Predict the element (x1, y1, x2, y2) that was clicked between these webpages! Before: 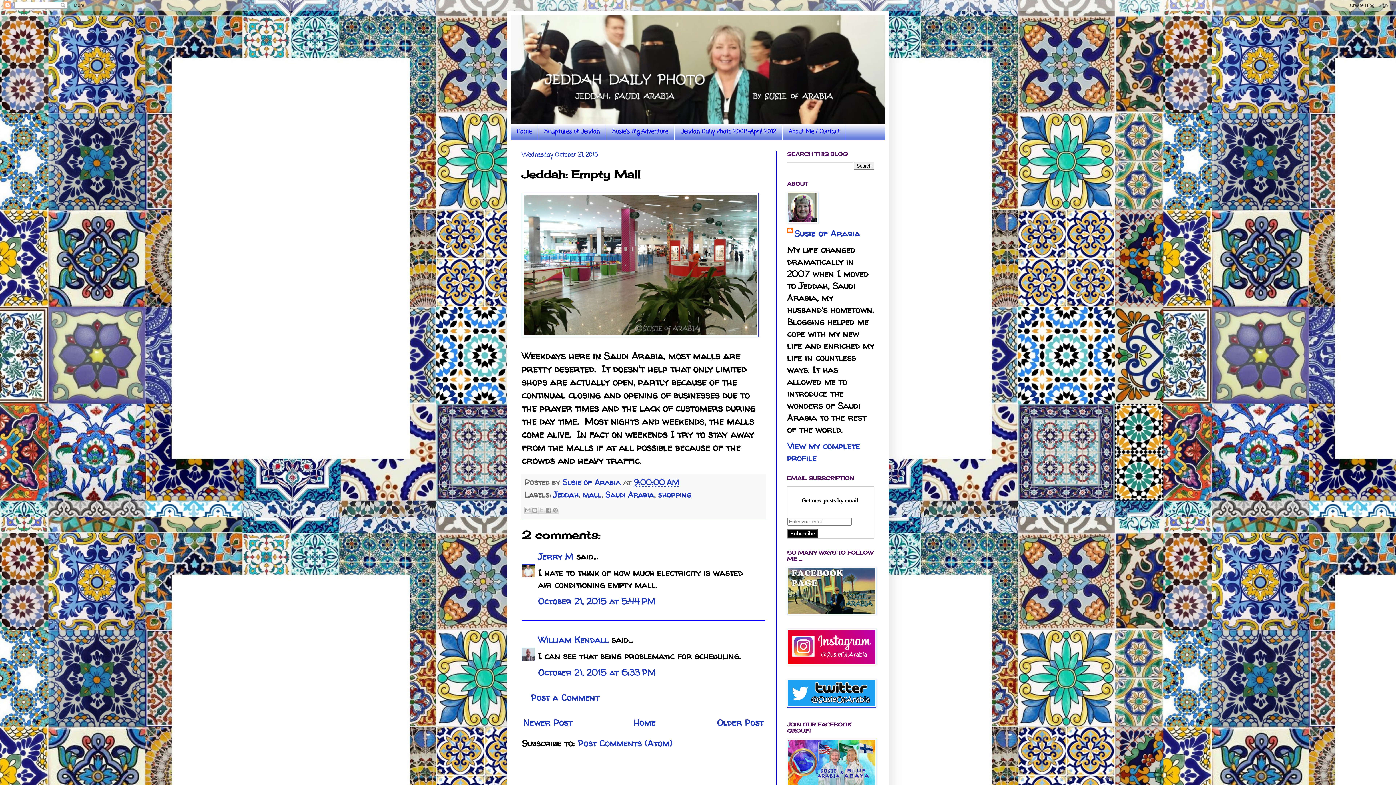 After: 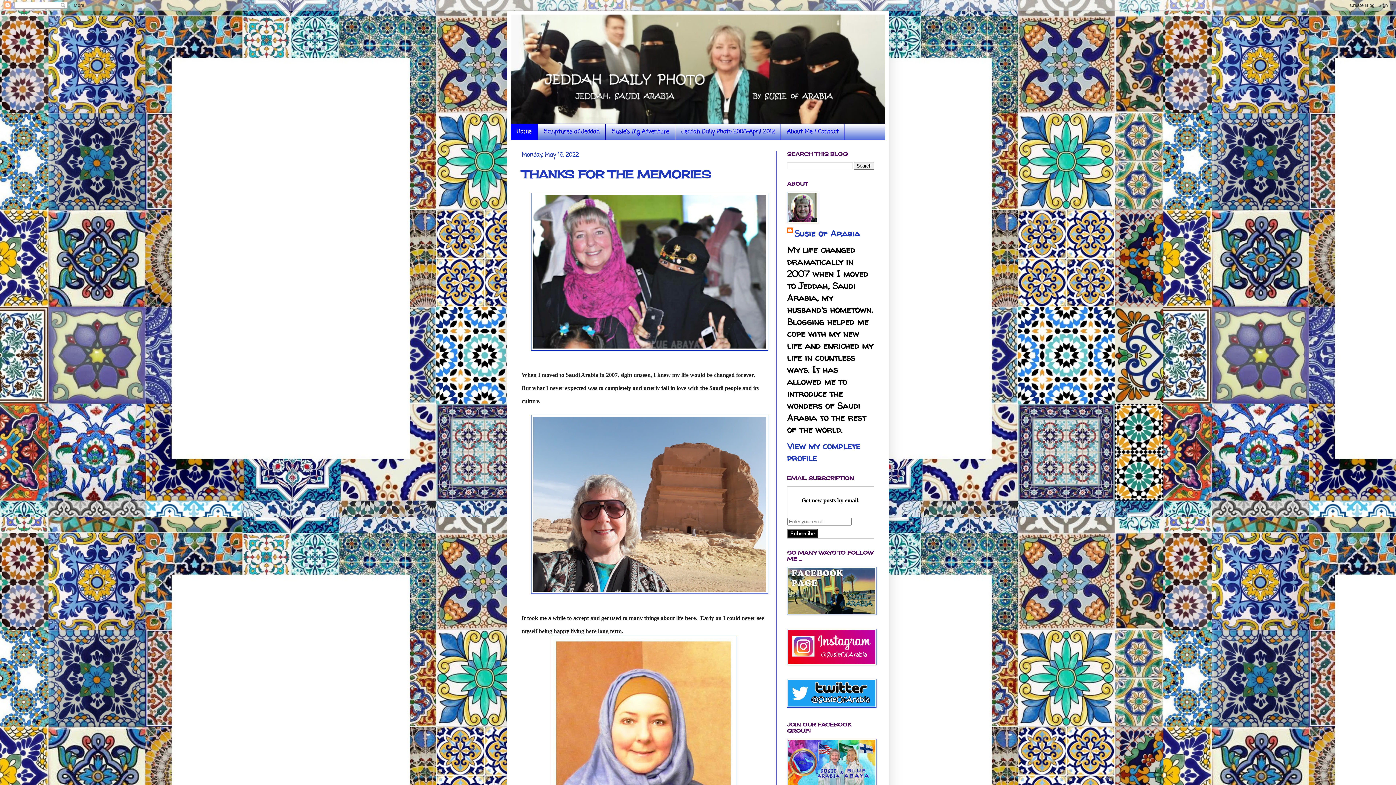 Action: bbox: (510, 124, 538, 139) label: Home